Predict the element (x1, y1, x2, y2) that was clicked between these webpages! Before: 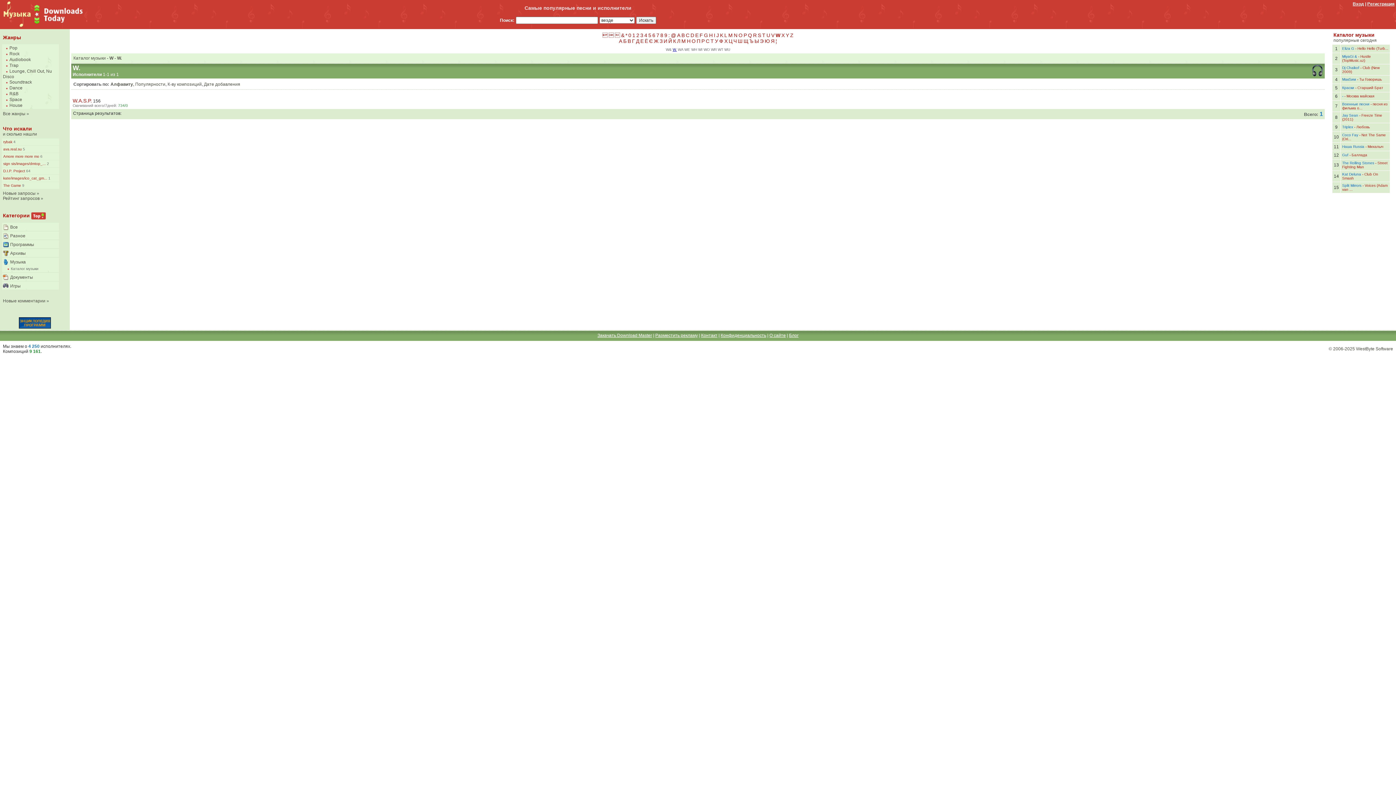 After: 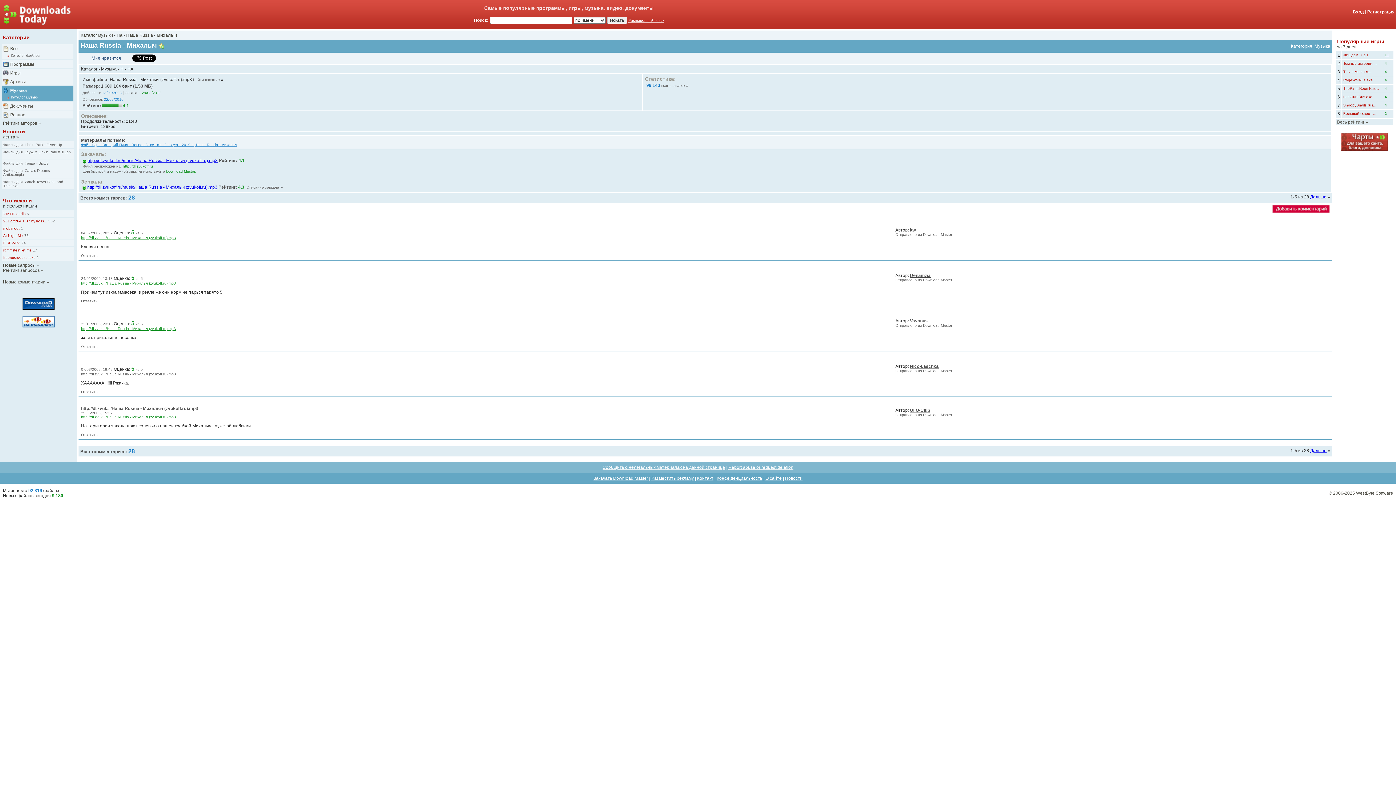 Action: bbox: (1368, 144, 1383, 148) label: Михалыч